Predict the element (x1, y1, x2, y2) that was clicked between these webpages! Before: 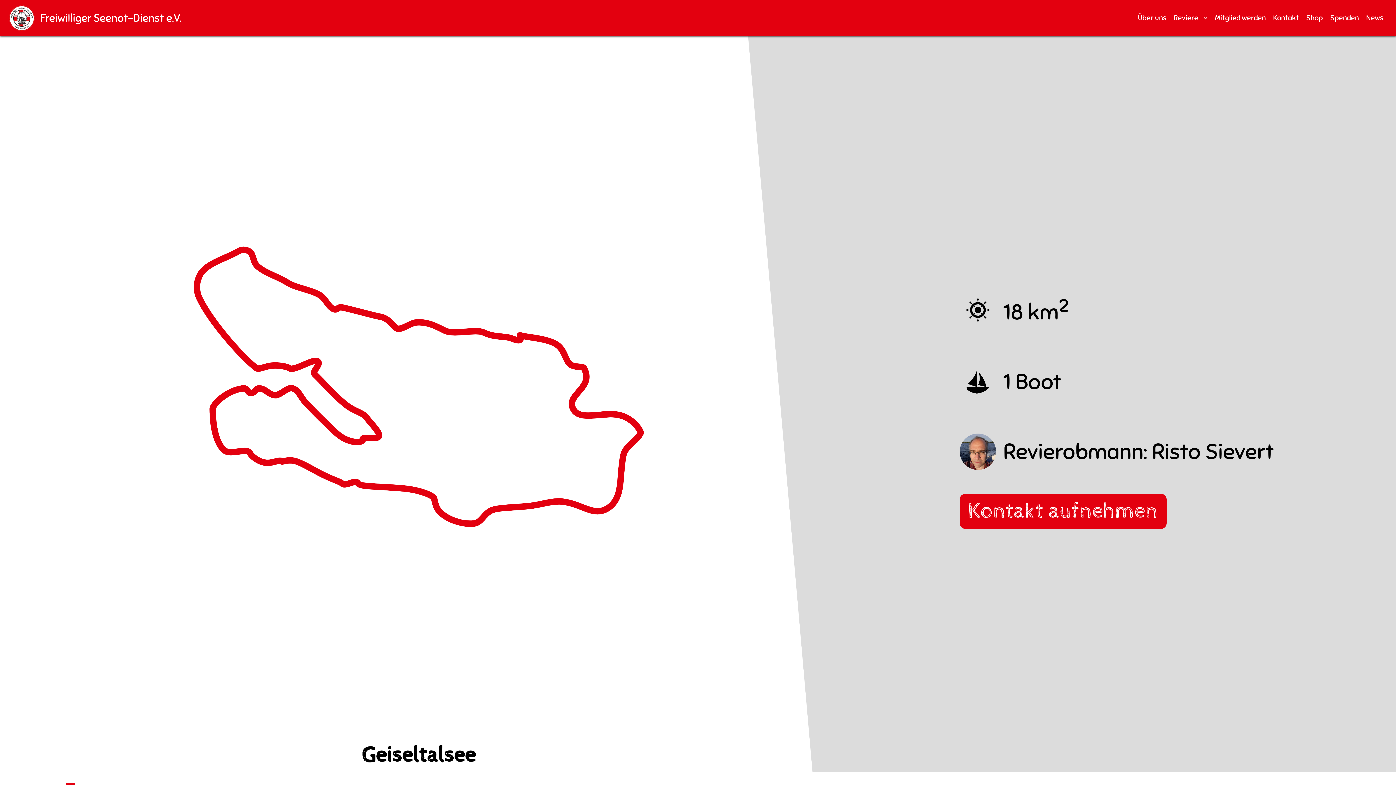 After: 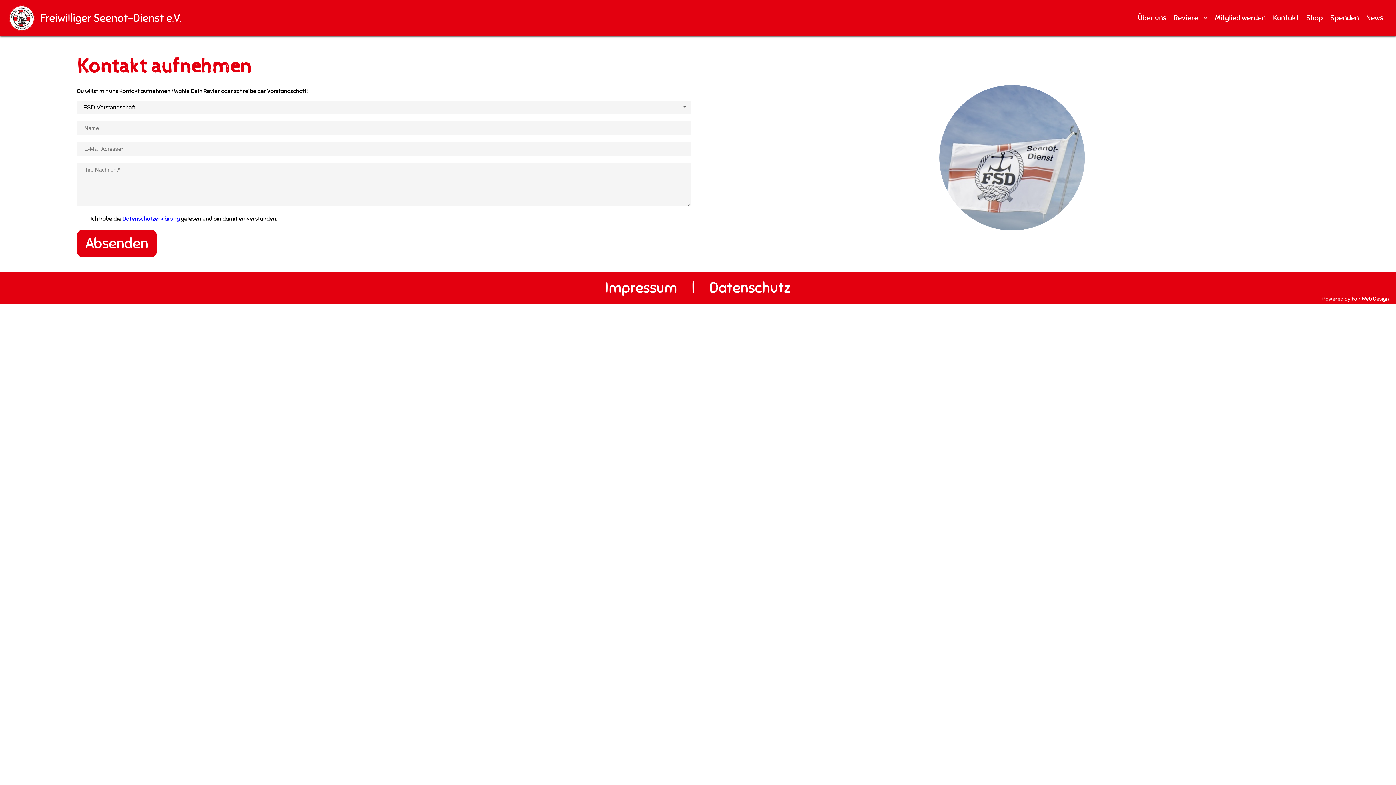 Action: bbox: (1273, 10, 1299, 26) label: Kontakt